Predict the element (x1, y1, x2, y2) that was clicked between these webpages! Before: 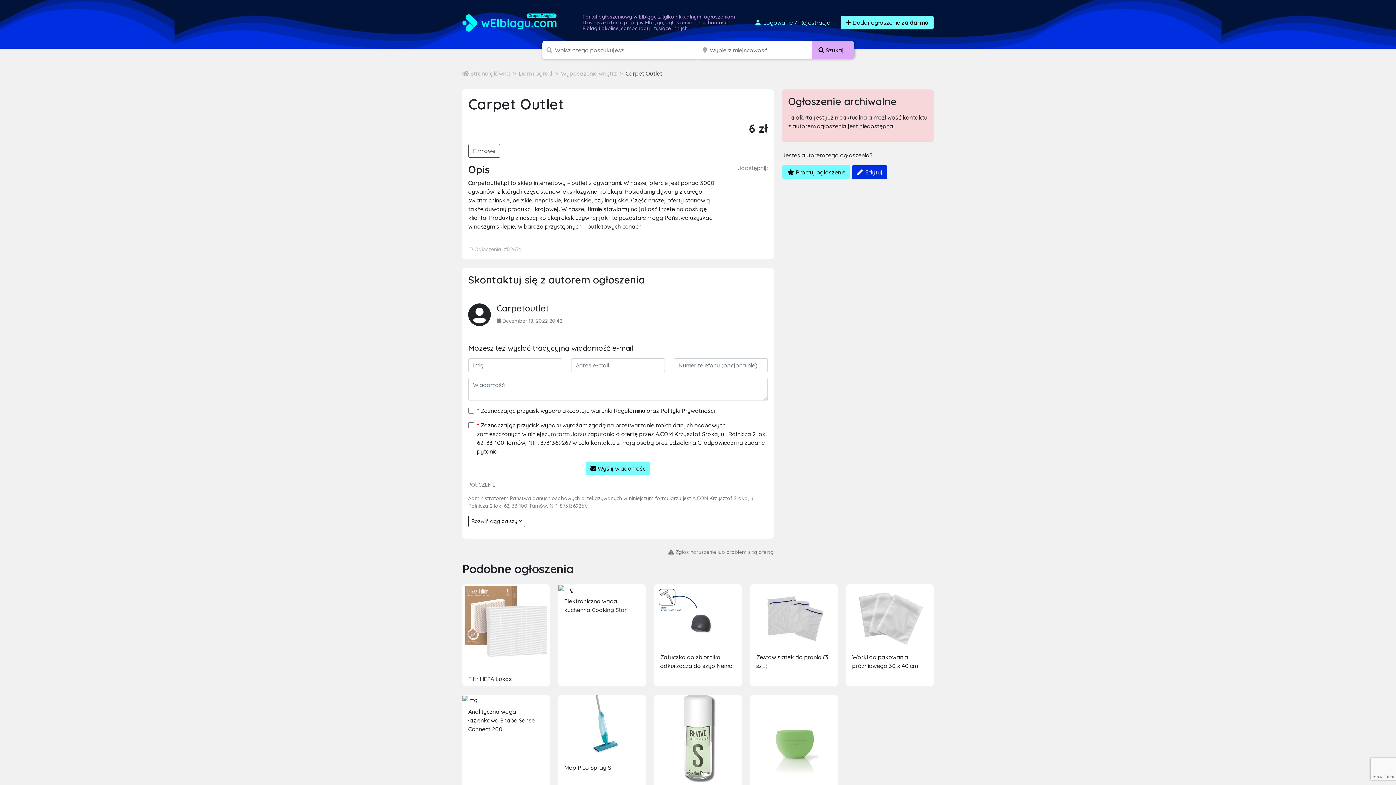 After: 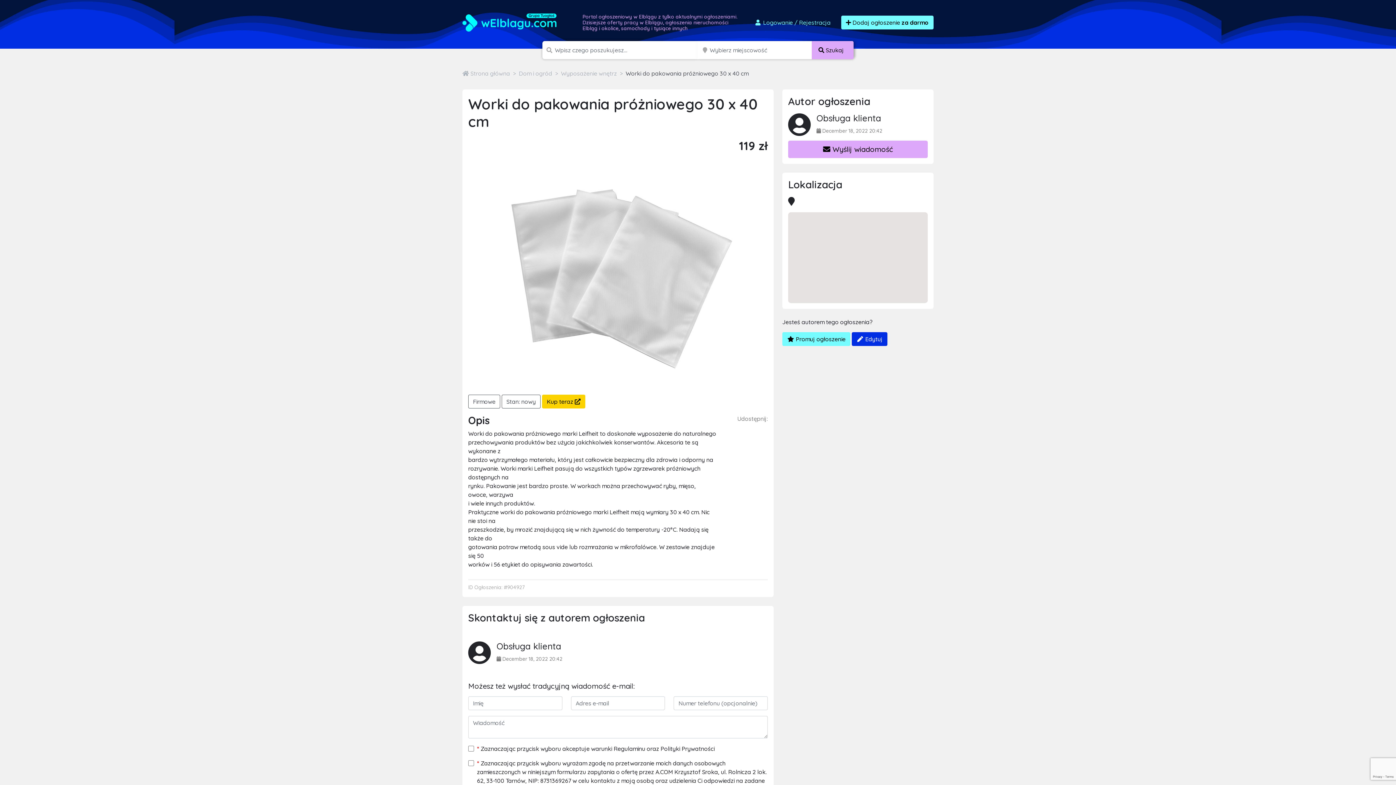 Action: bbox: (846, 584, 933, 686) label: Worki do pakowania próżniowego 30 x 40 cm